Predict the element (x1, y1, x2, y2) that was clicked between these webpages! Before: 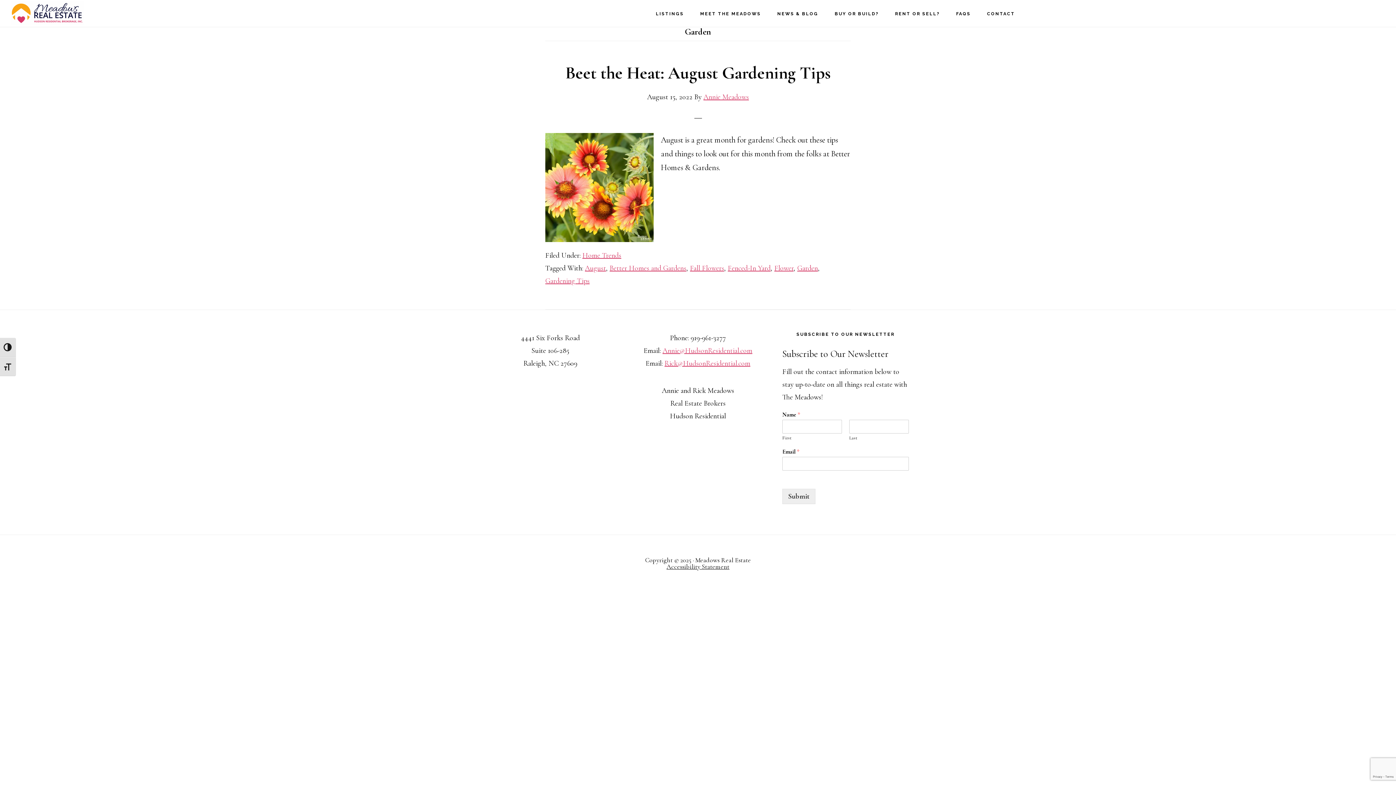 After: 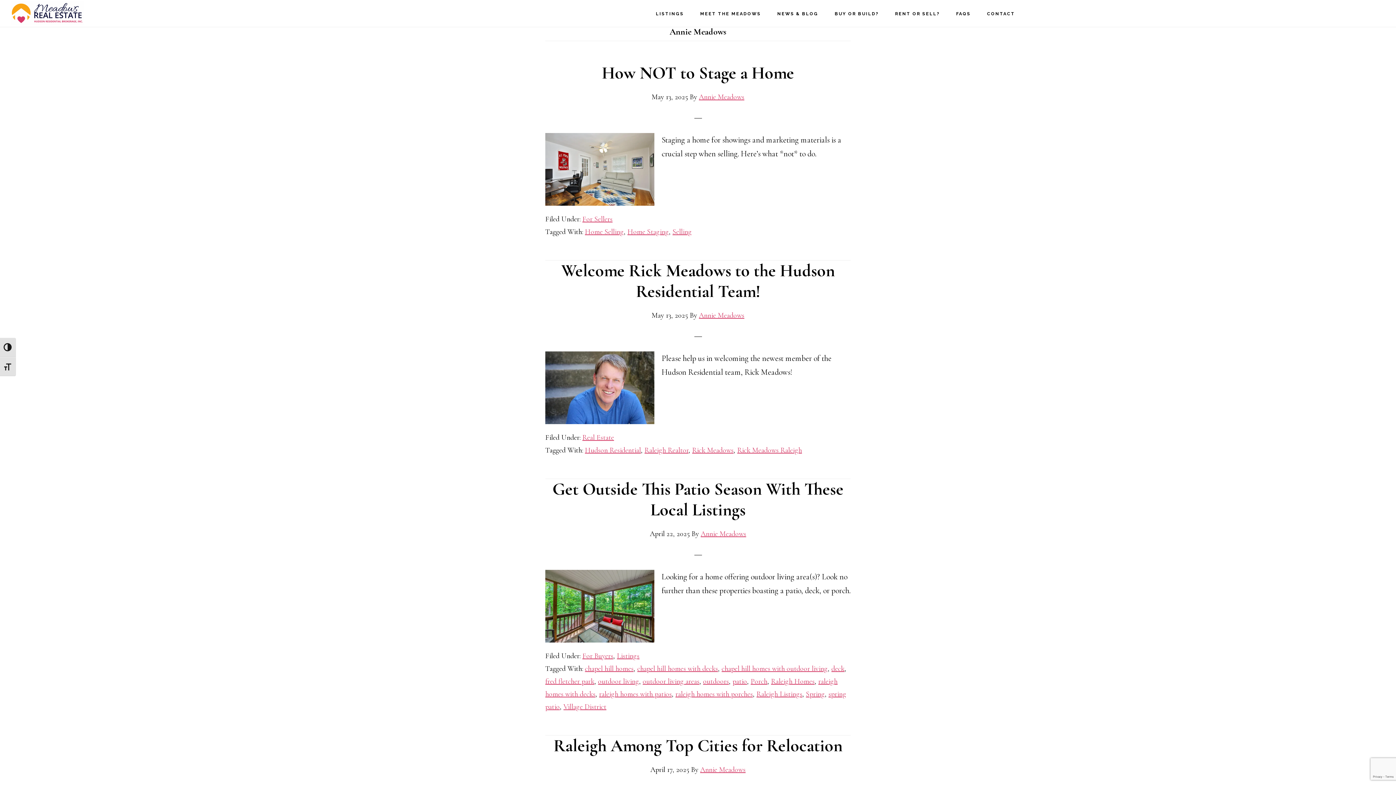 Action: label: Annie Meadows bbox: (703, 92, 749, 101)